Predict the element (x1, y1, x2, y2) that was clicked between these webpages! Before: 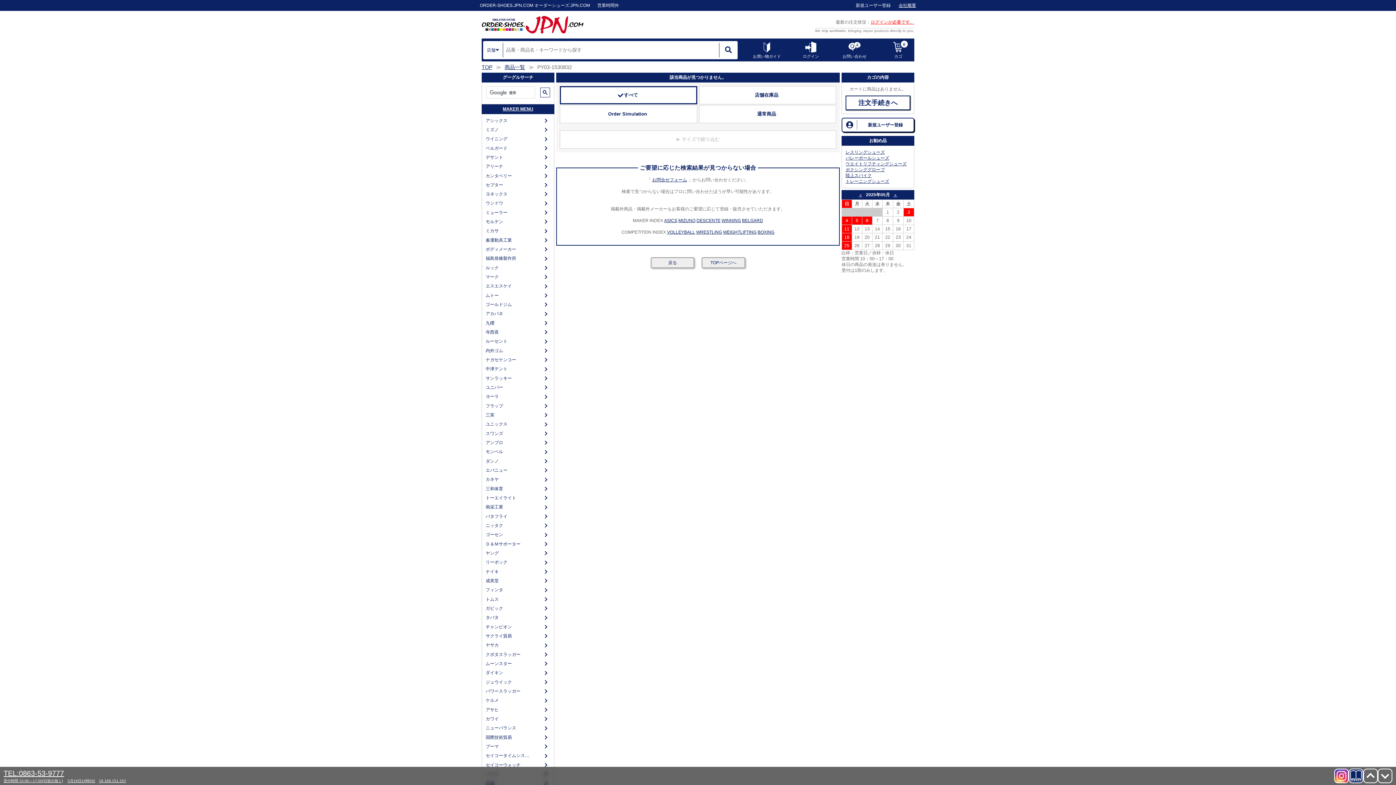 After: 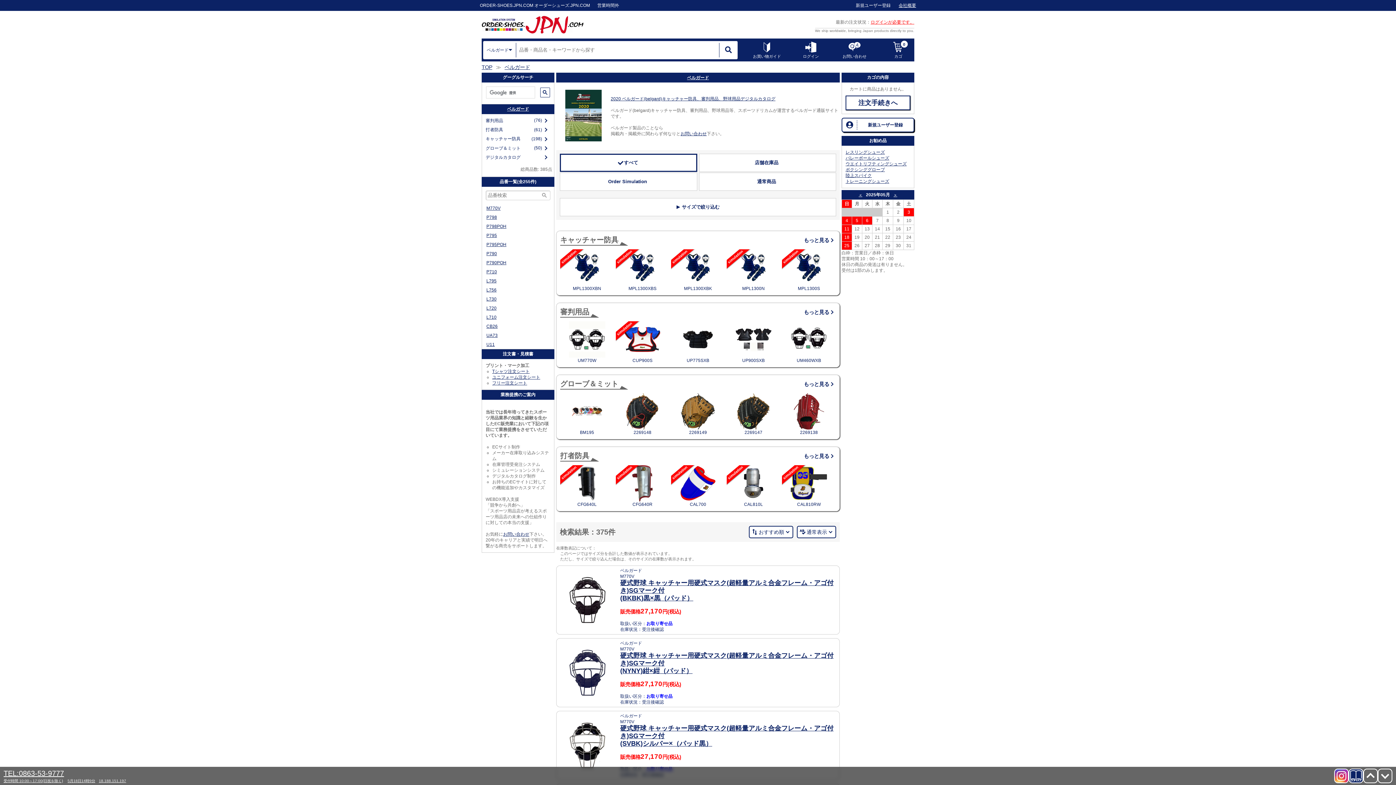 Action: label: BELGARD bbox: (742, 218, 763, 223)